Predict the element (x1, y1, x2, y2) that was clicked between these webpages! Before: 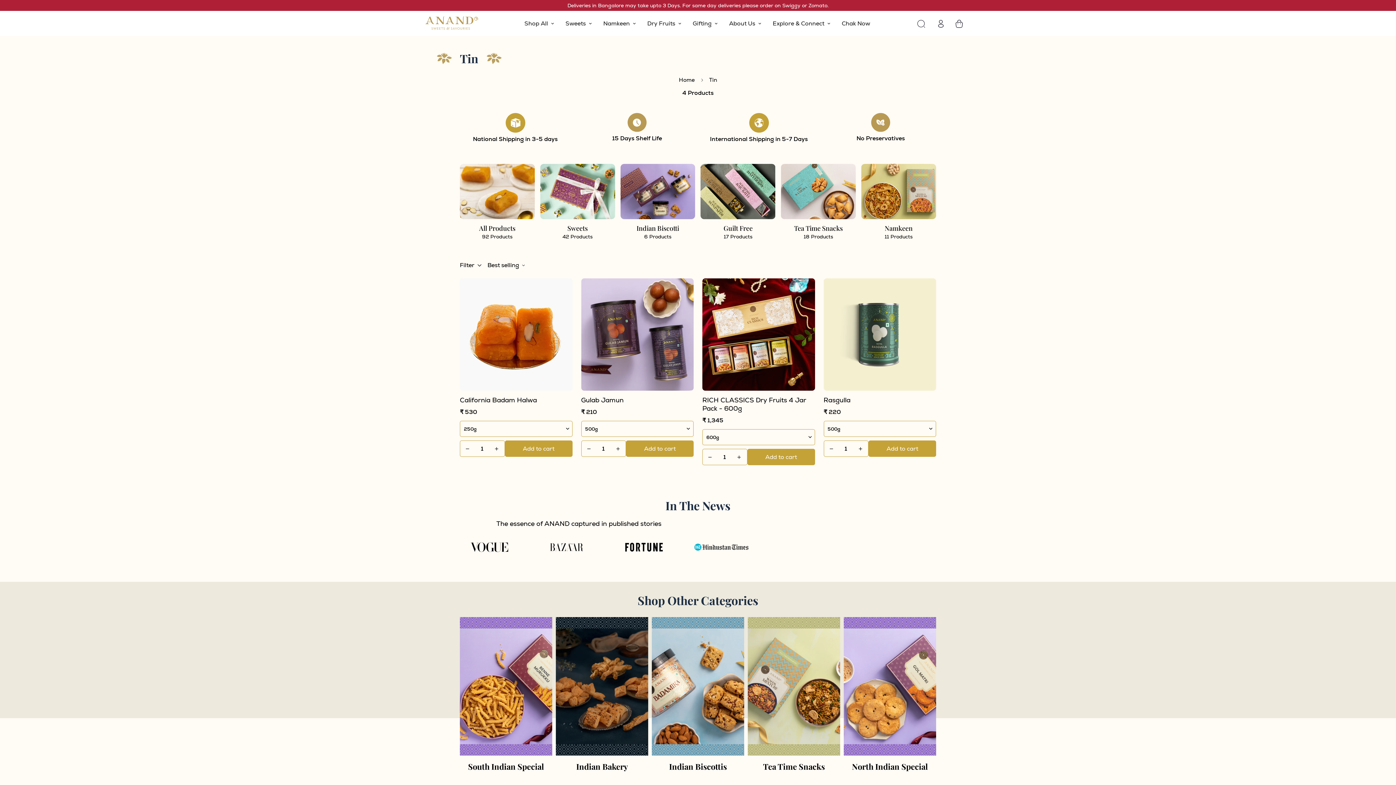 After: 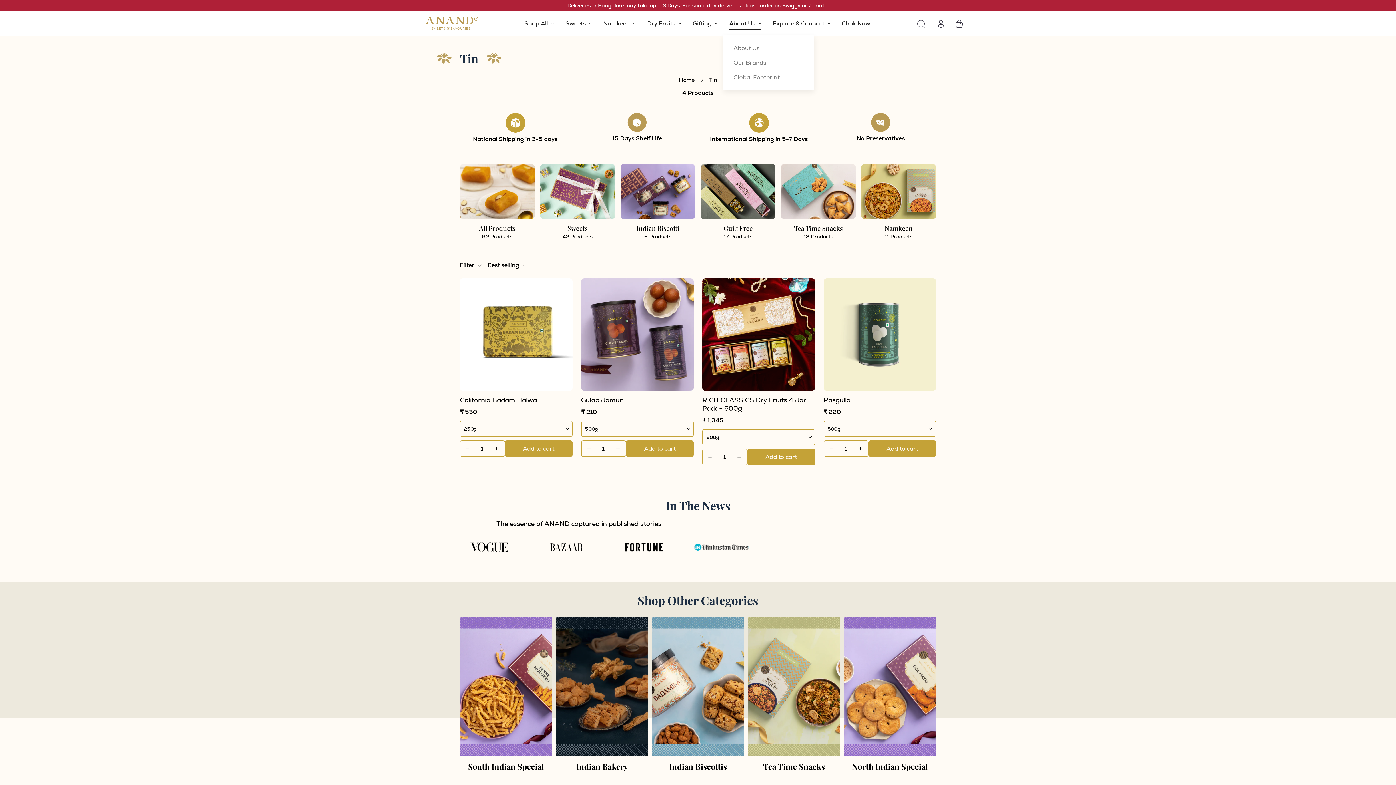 Action: bbox: (723, 12, 767, 35) label: About Us